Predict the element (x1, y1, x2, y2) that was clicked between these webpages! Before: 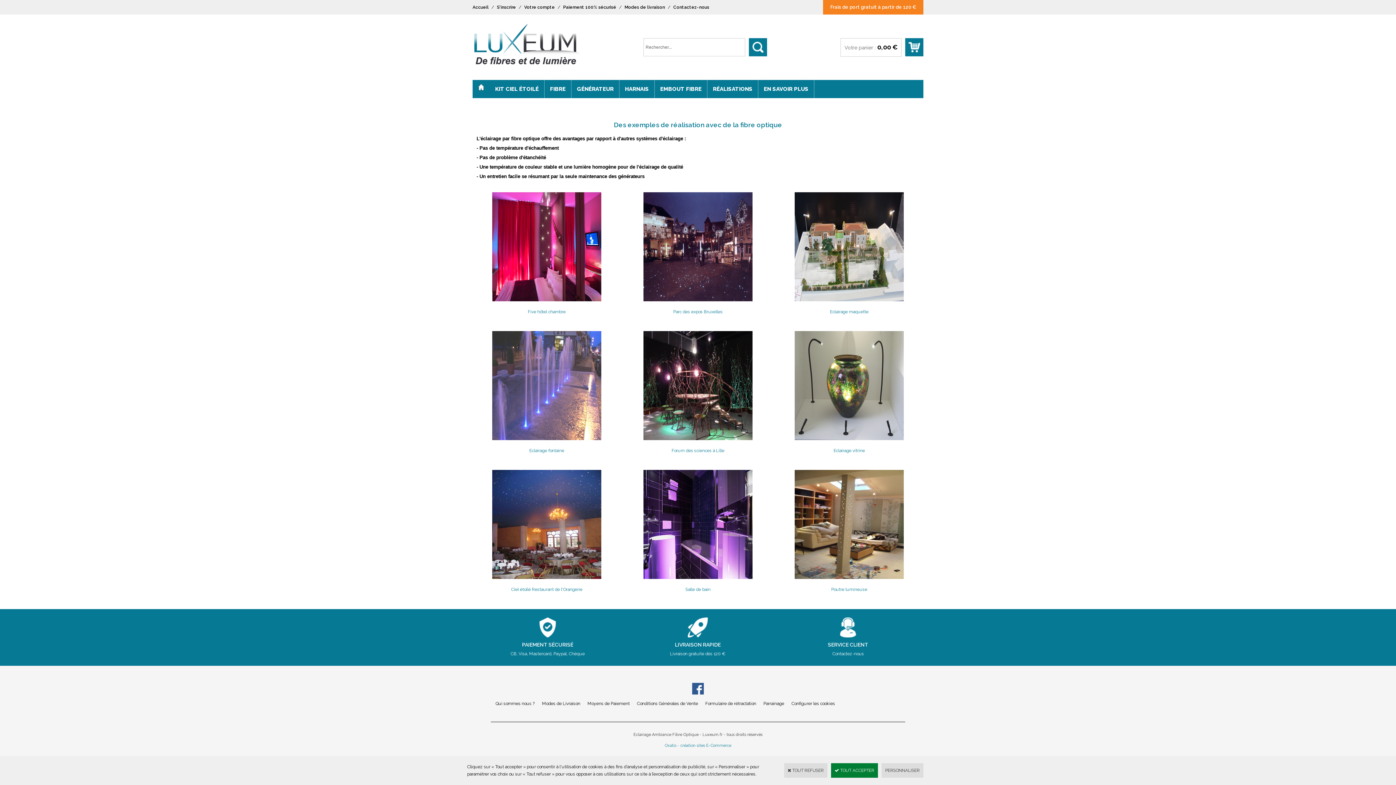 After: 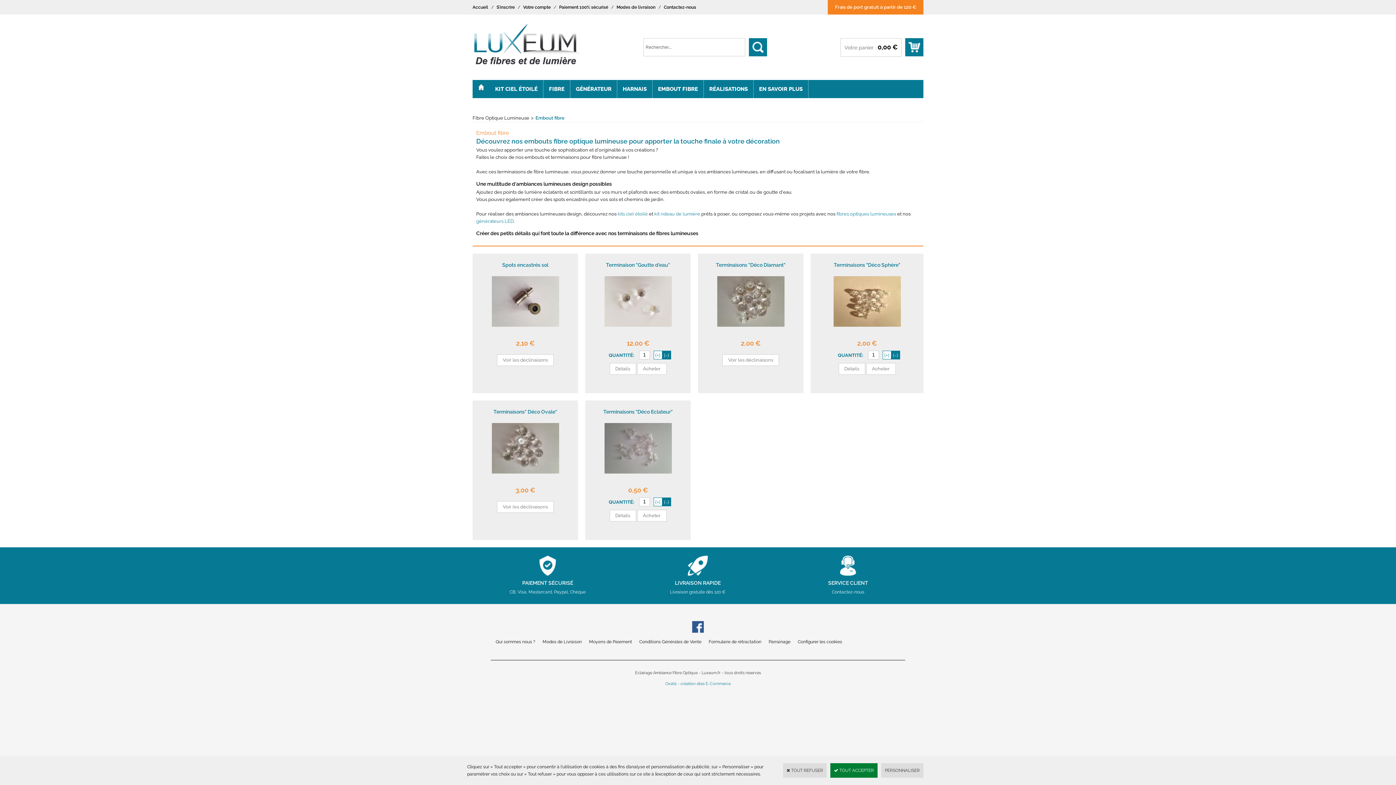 Action: label: EMBOUT FIBRE bbox: (654, 80, 707, 98)